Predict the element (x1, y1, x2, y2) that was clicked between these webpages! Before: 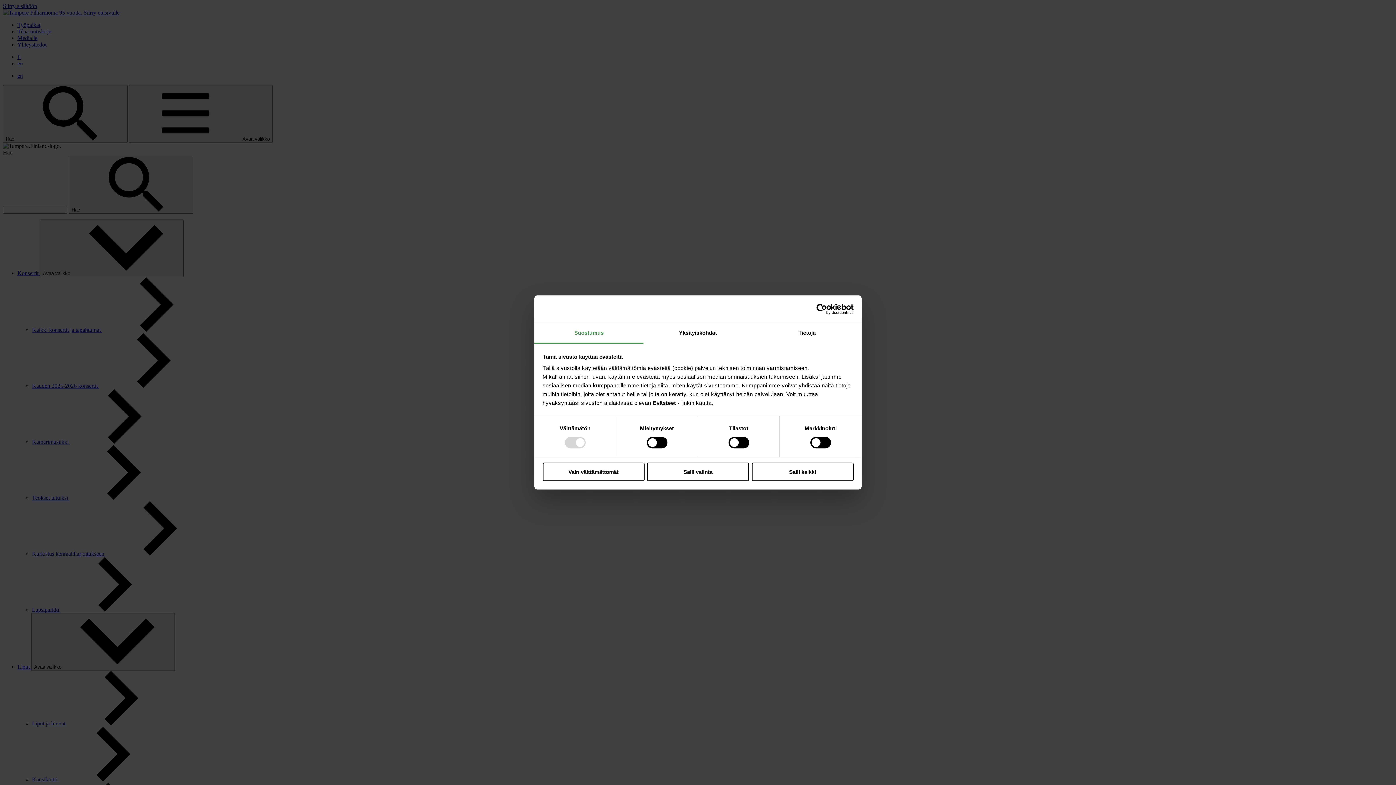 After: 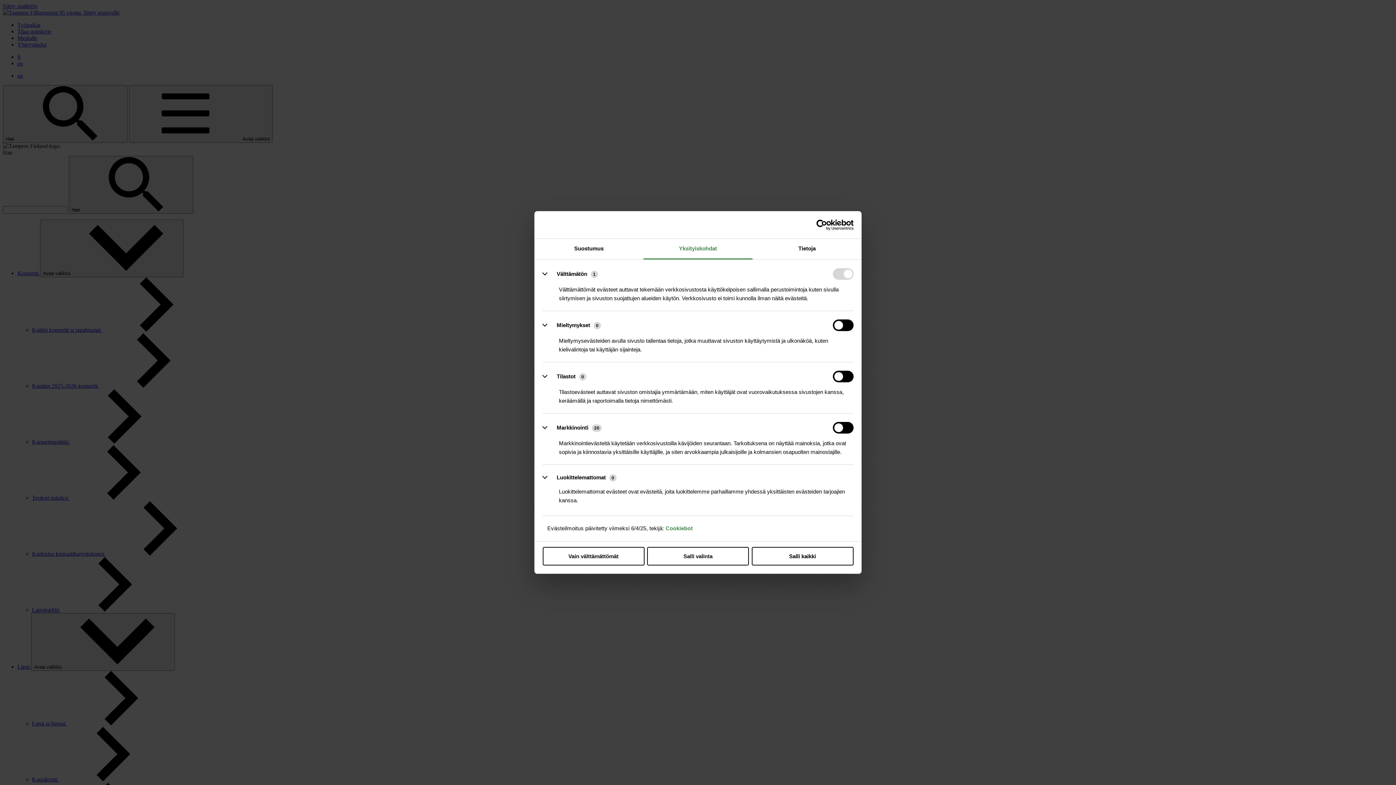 Action: bbox: (643, 323, 752, 343) label: Yksityiskohdat